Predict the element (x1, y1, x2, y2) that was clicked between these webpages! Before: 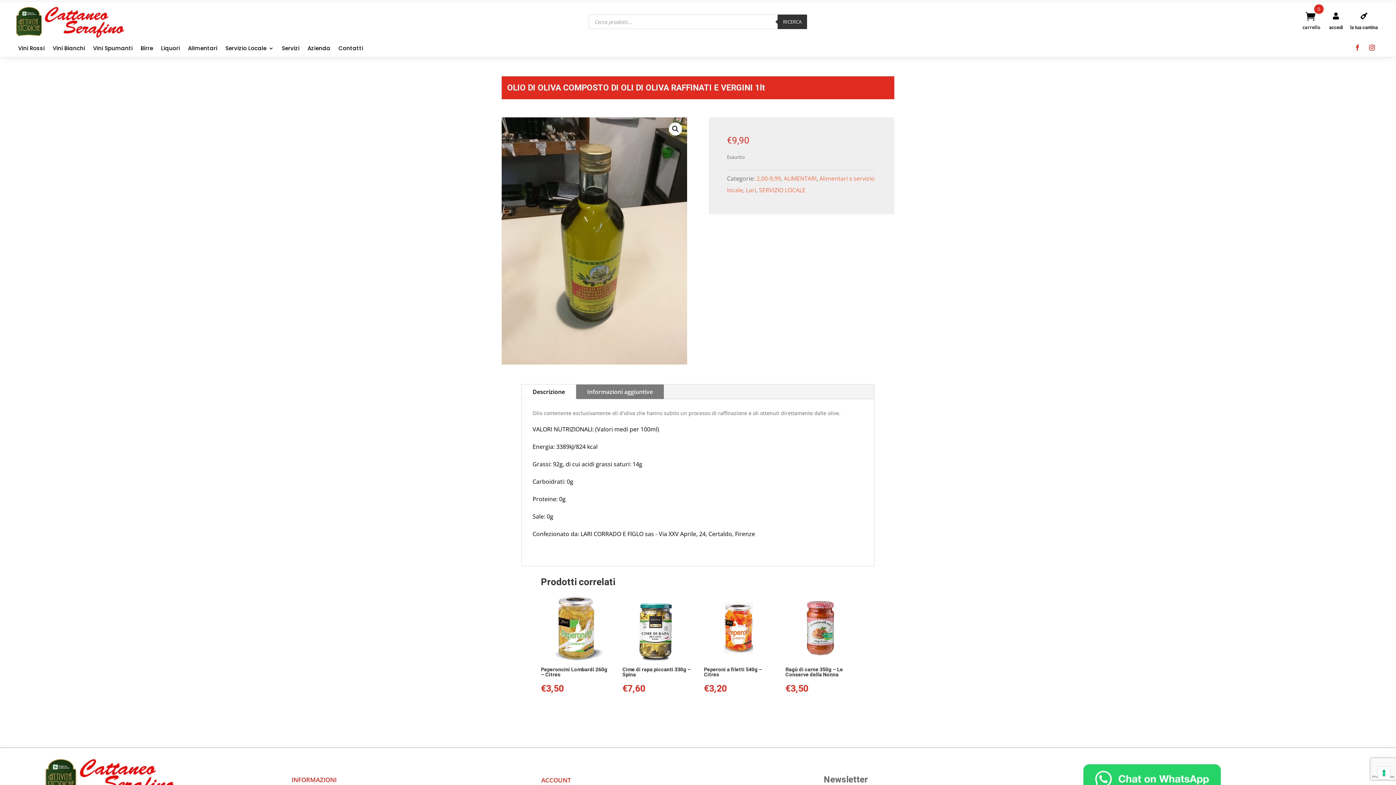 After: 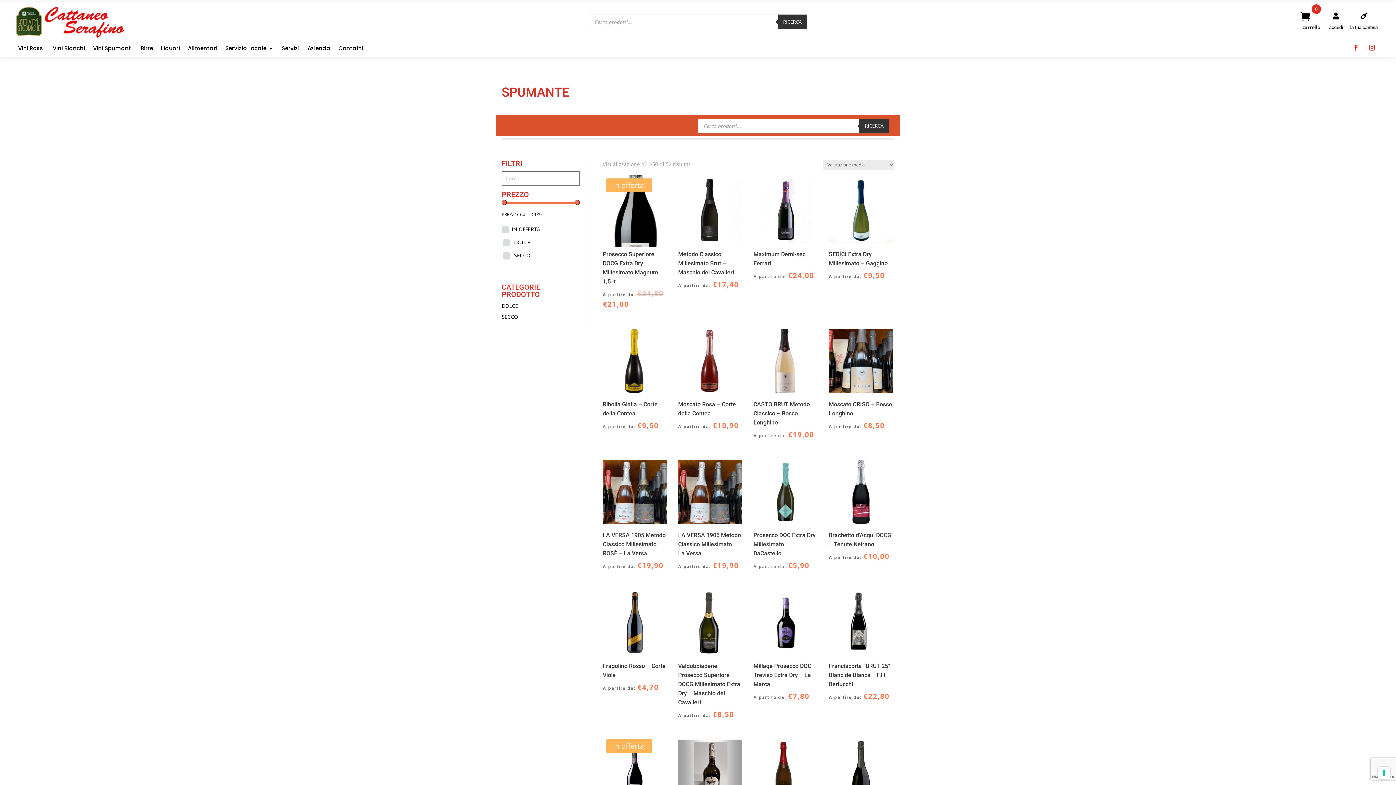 Action: bbox: (93, 38, 132, 58) label: Vini Spumanti